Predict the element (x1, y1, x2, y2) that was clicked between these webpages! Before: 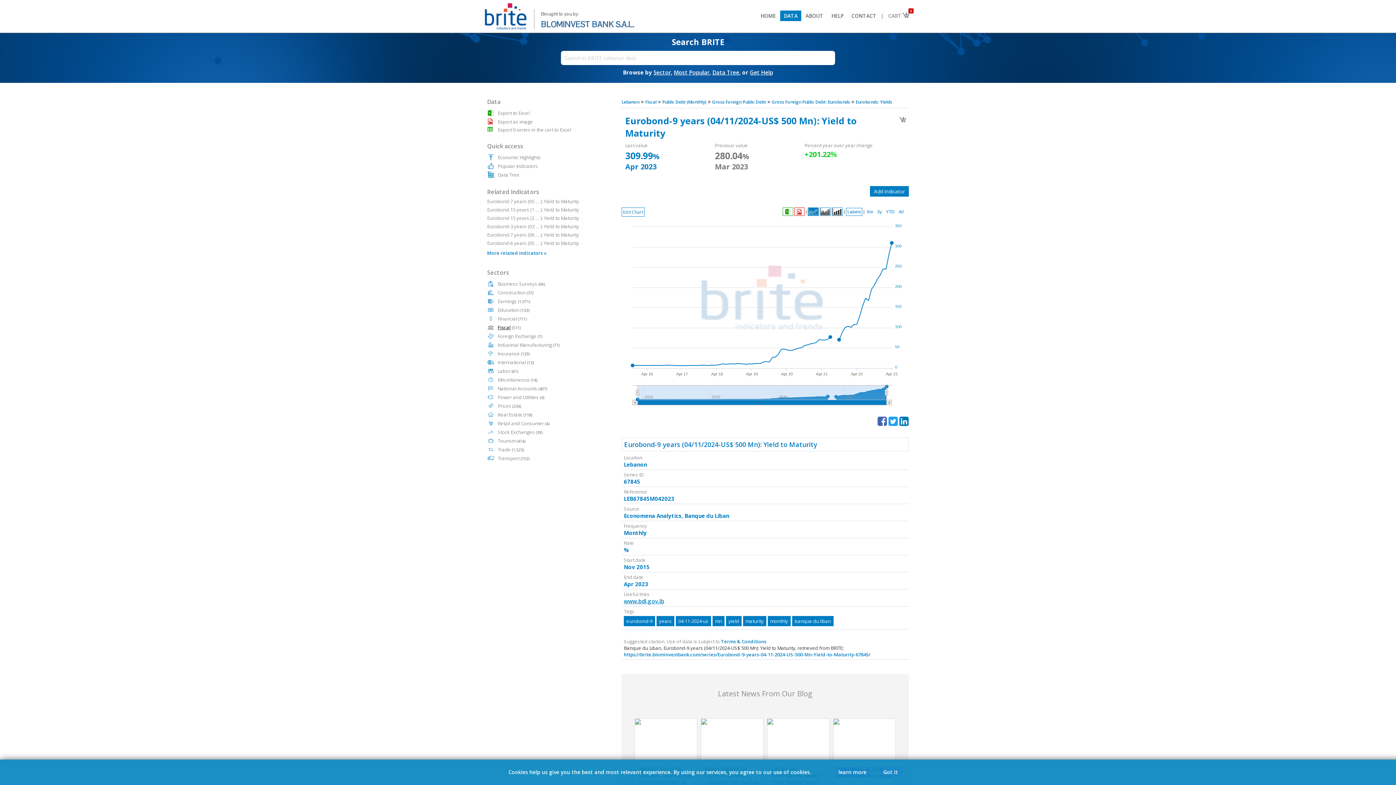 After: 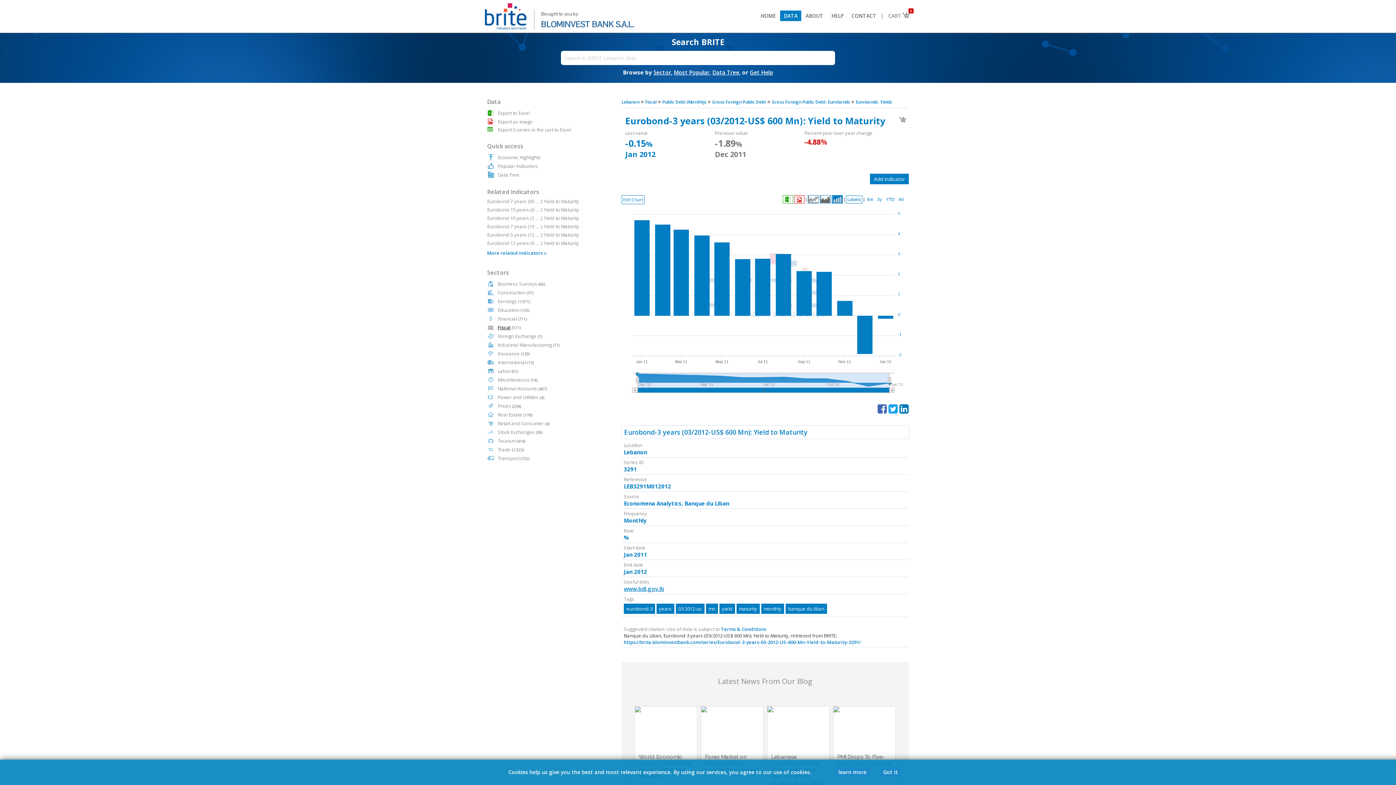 Action: label: Eurobond-3 years (03 … ): Yield to Maturity bbox: (487, 223, 579, 229)